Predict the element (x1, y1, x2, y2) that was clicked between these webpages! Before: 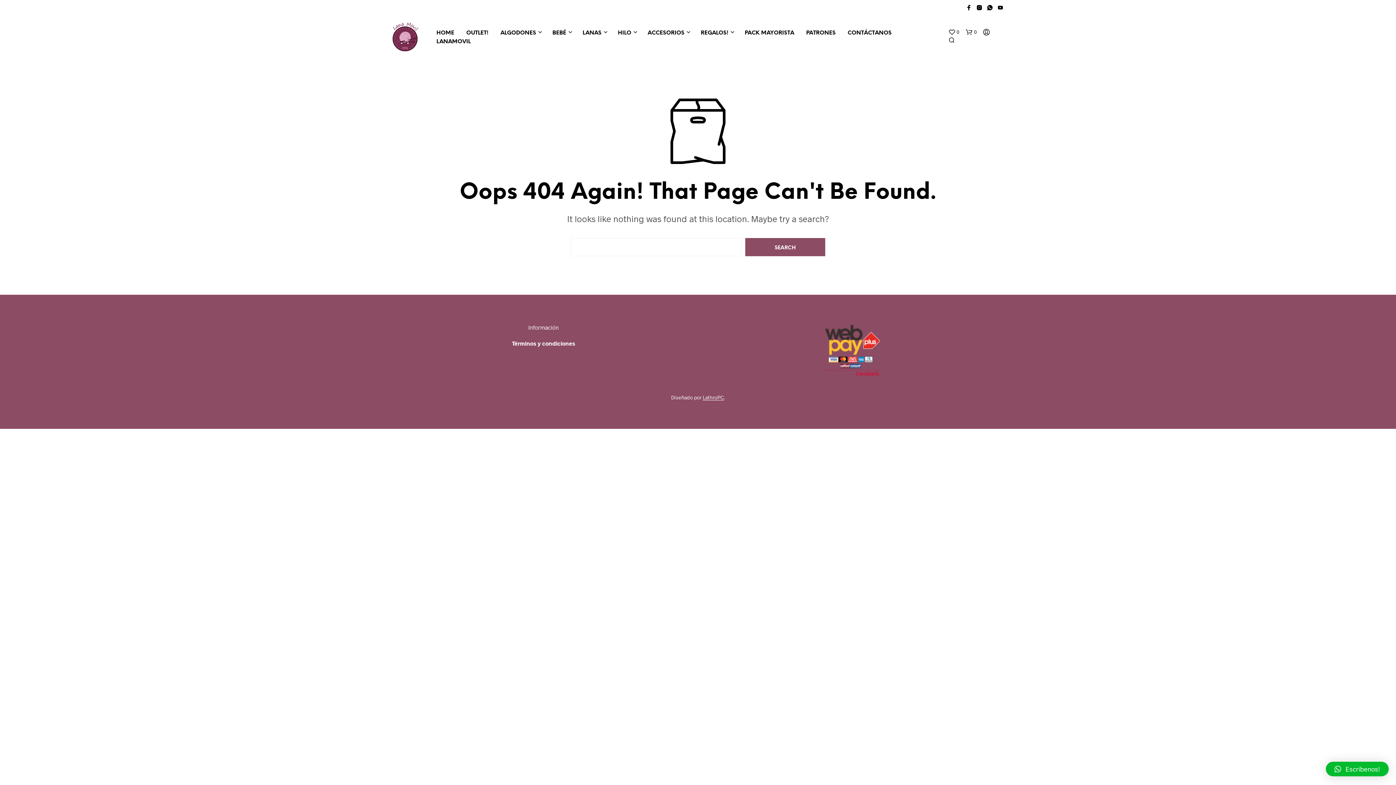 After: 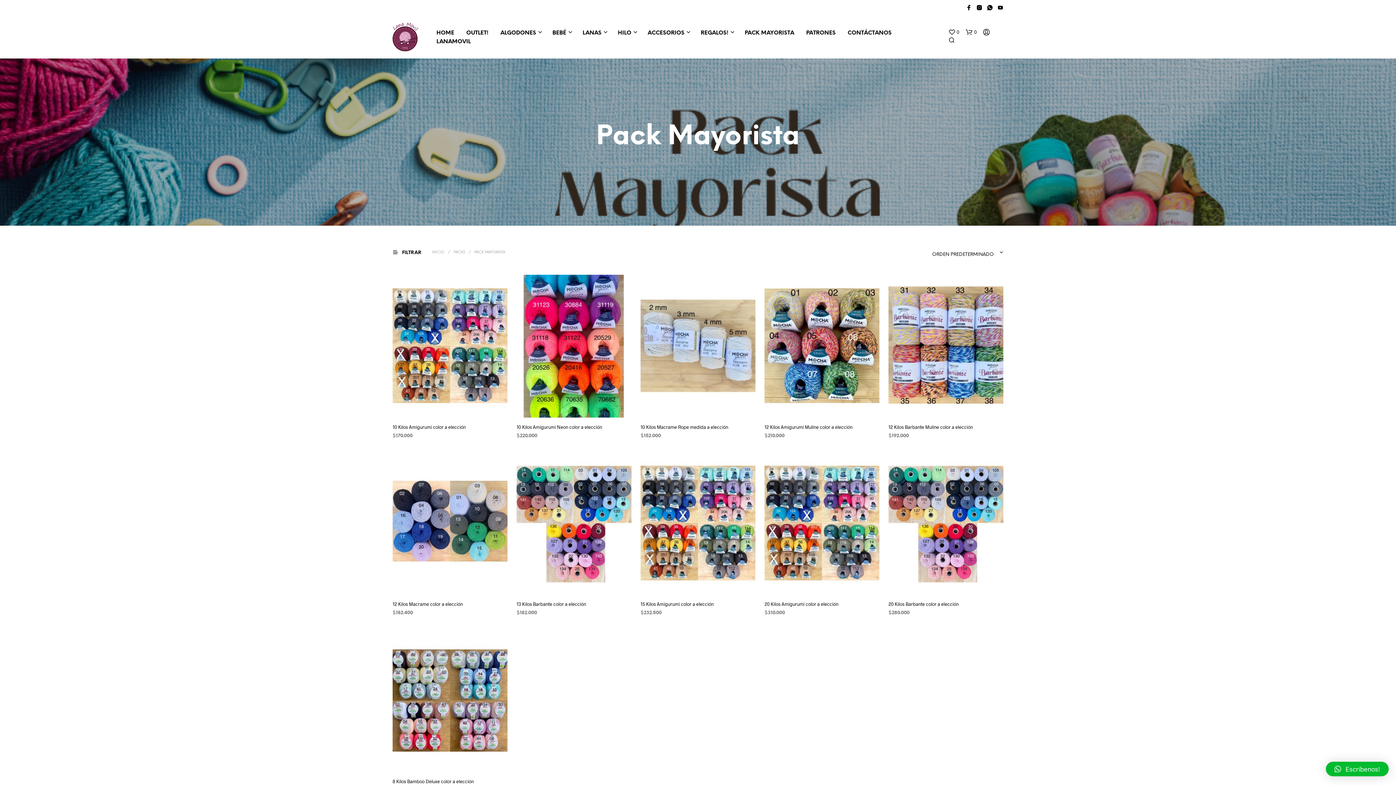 Action: label: PACK MAYORISTA bbox: (739, 29, 799, 37)